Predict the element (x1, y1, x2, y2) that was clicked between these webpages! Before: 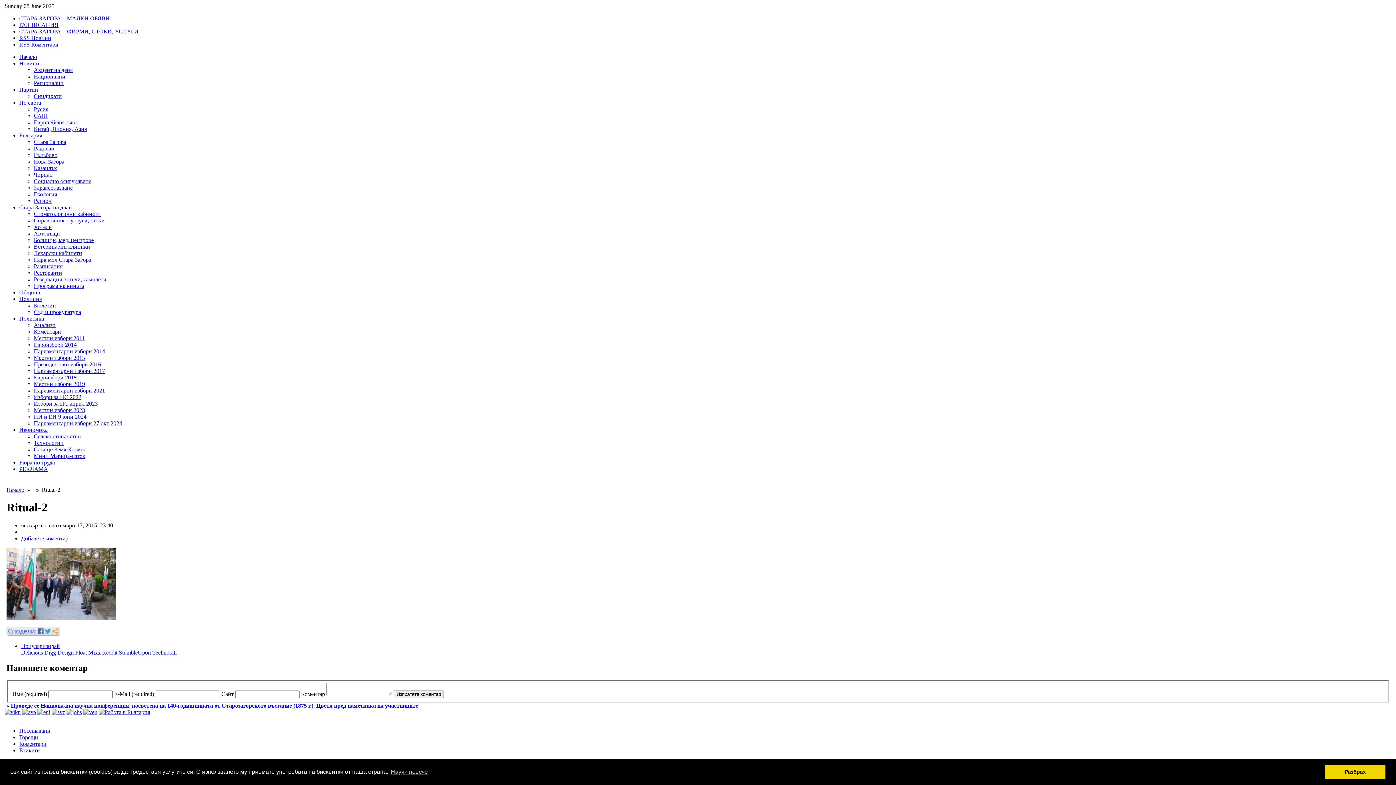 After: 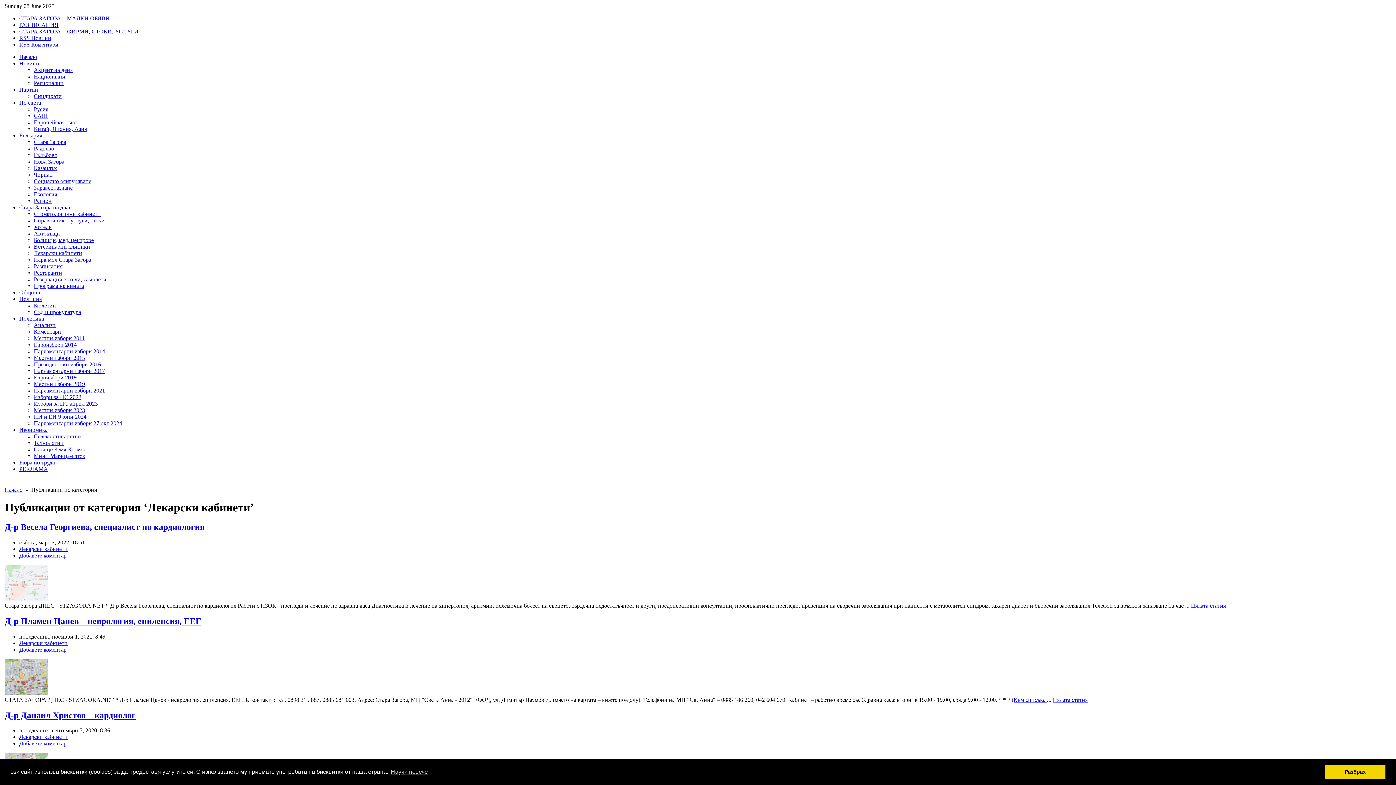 Action: bbox: (33, 250, 82, 256) label: Лекарски кабинети